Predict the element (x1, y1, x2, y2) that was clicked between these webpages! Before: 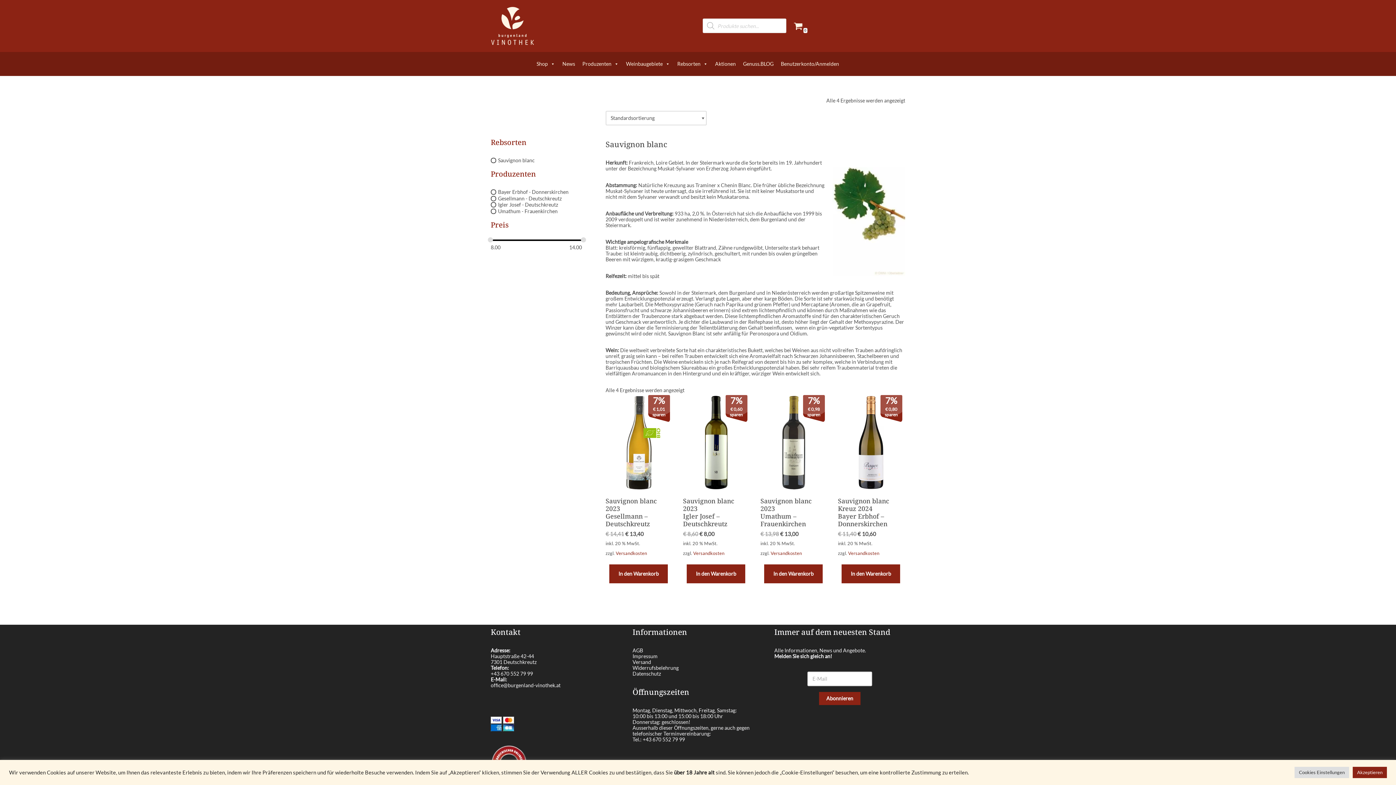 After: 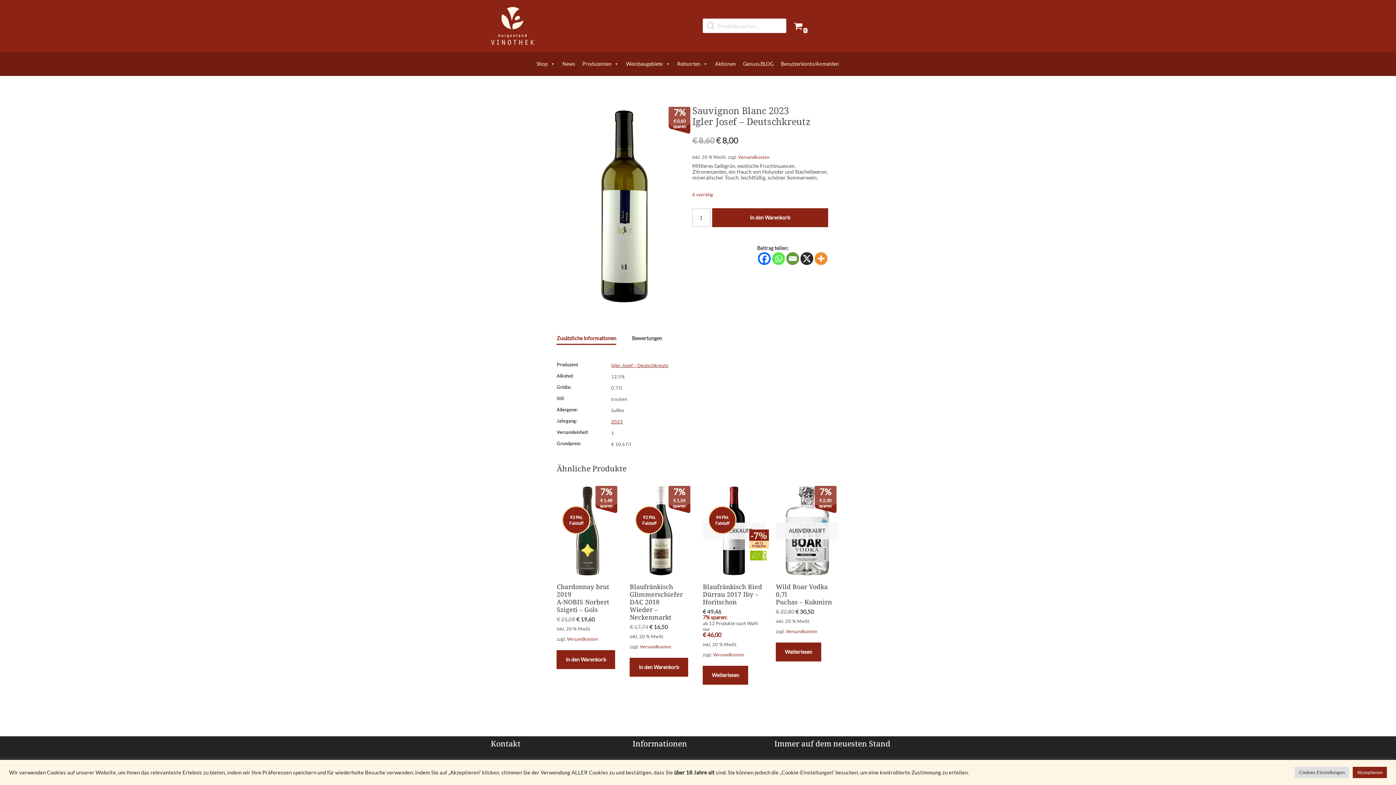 Action: label: 7%
€ 0,60
sparen
Sauvignon blanc 2023
Igler Josef – Deutschkreutz
€ 8,60 
Ursprünglicher Preis war: € 8,60
€ 8,00
Aktueller Preis ist: € 8,00. bbox: (683, 393, 749, 537)